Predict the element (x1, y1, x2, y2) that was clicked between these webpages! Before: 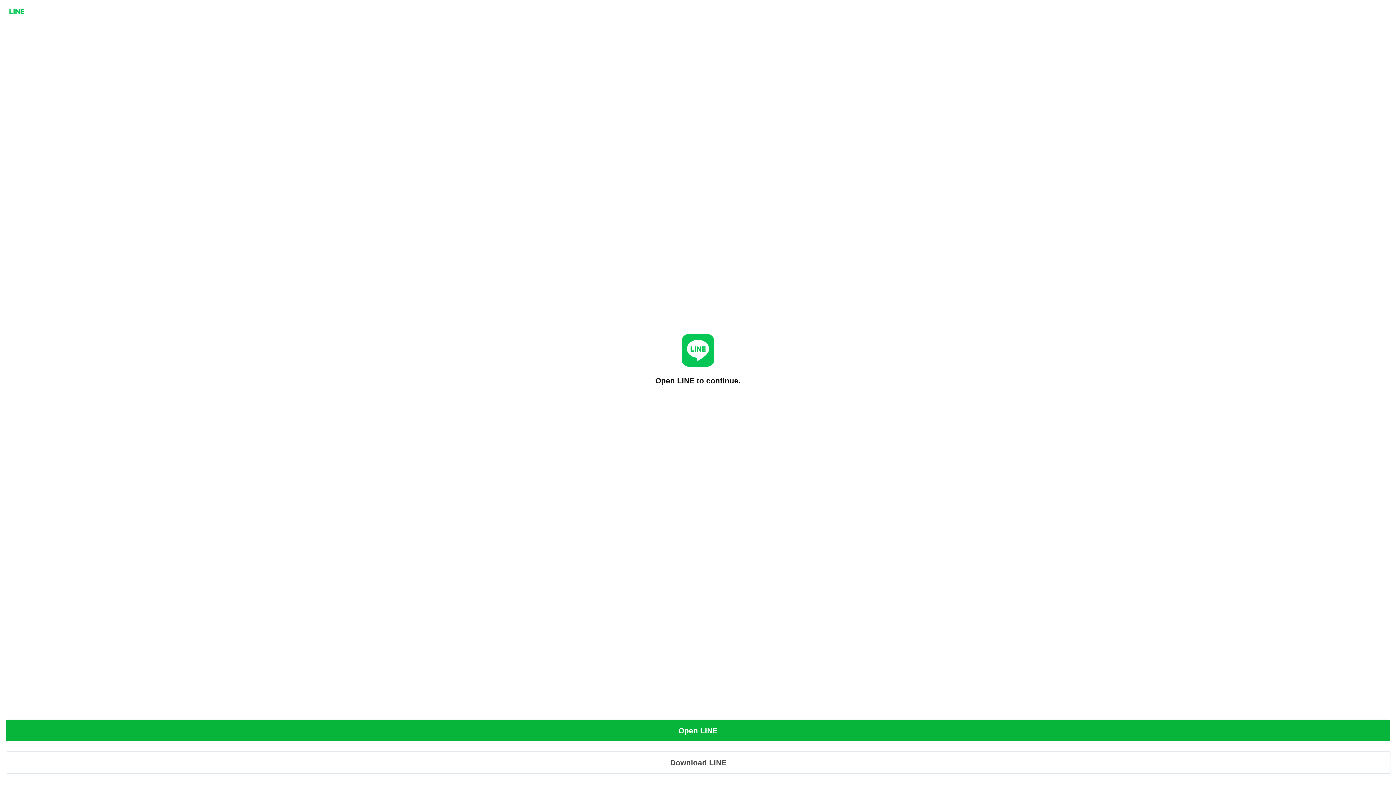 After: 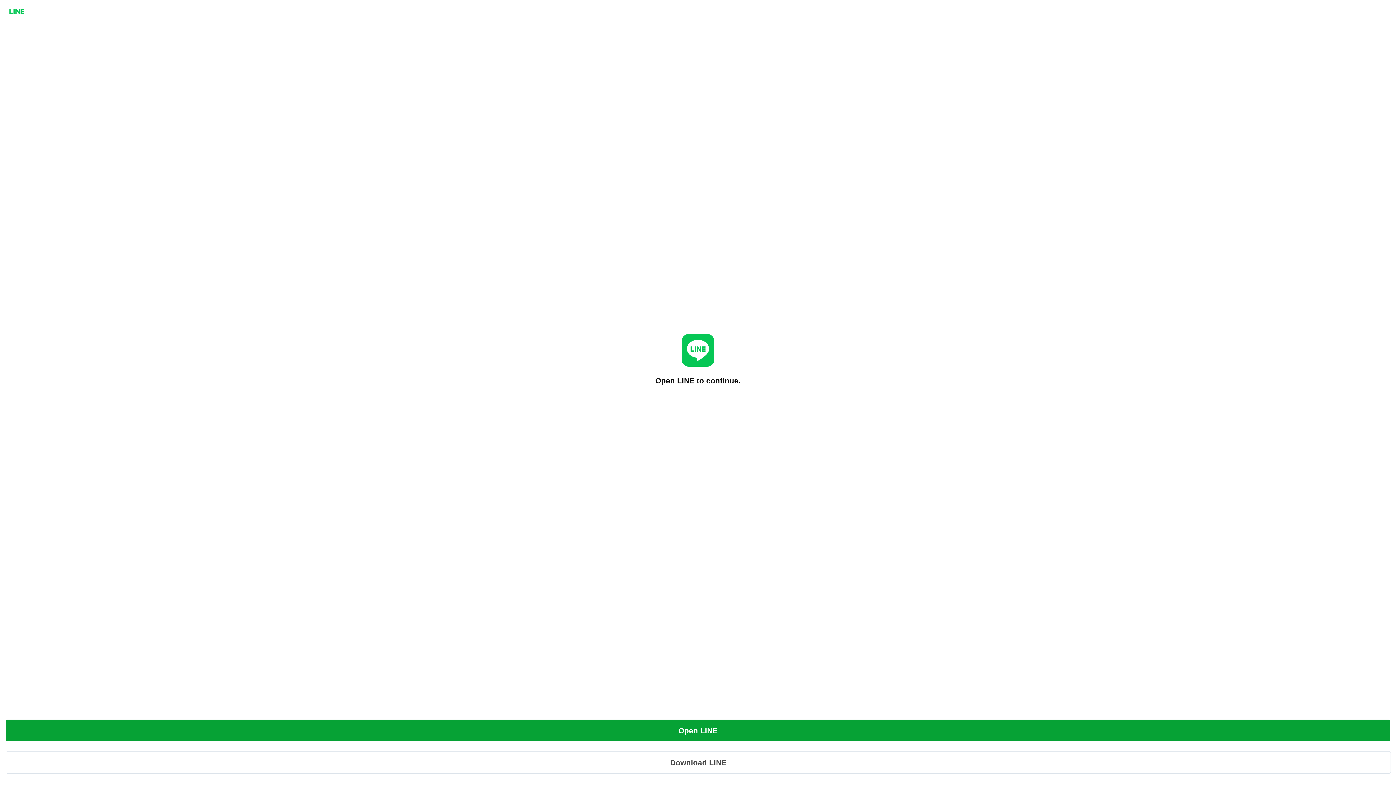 Action: label: Open LINE bbox: (5, 720, 1390, 741)